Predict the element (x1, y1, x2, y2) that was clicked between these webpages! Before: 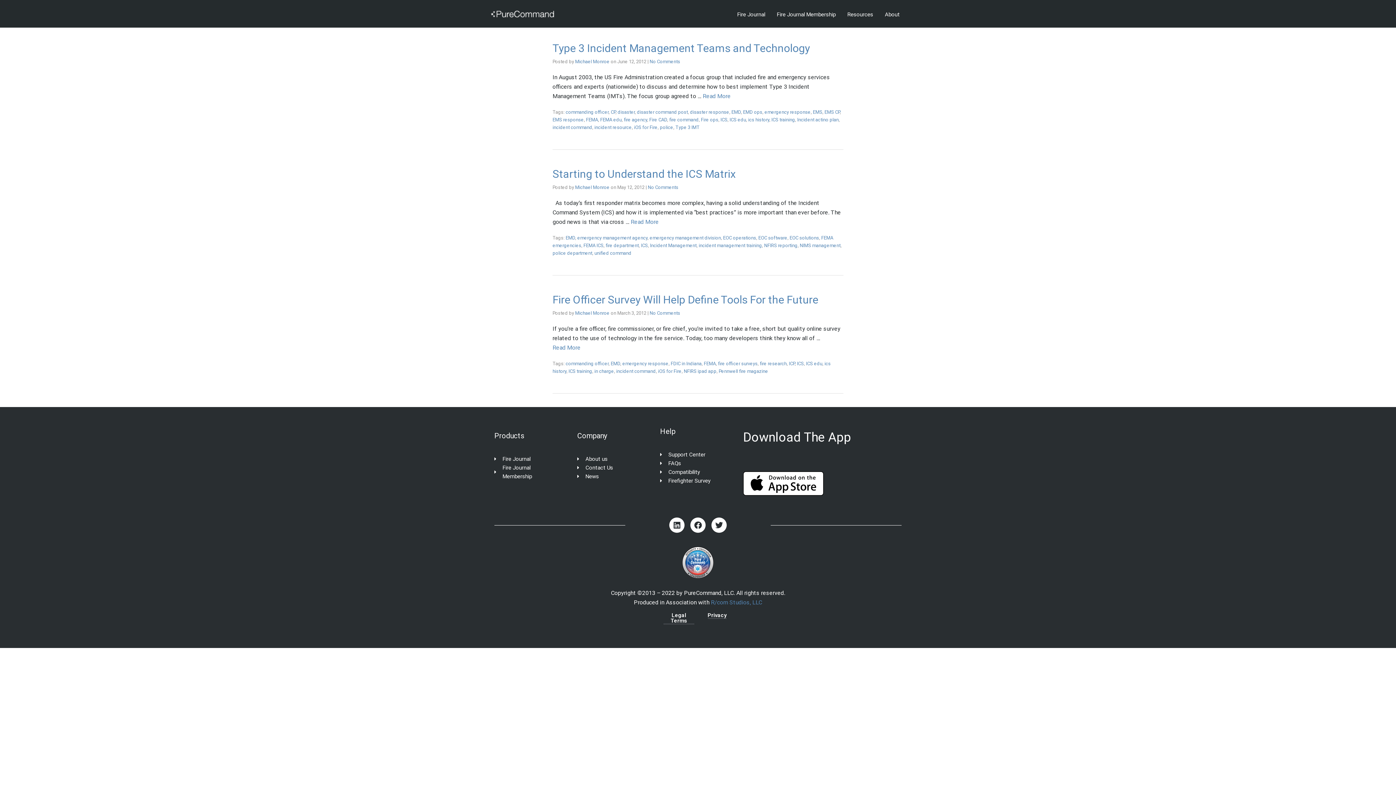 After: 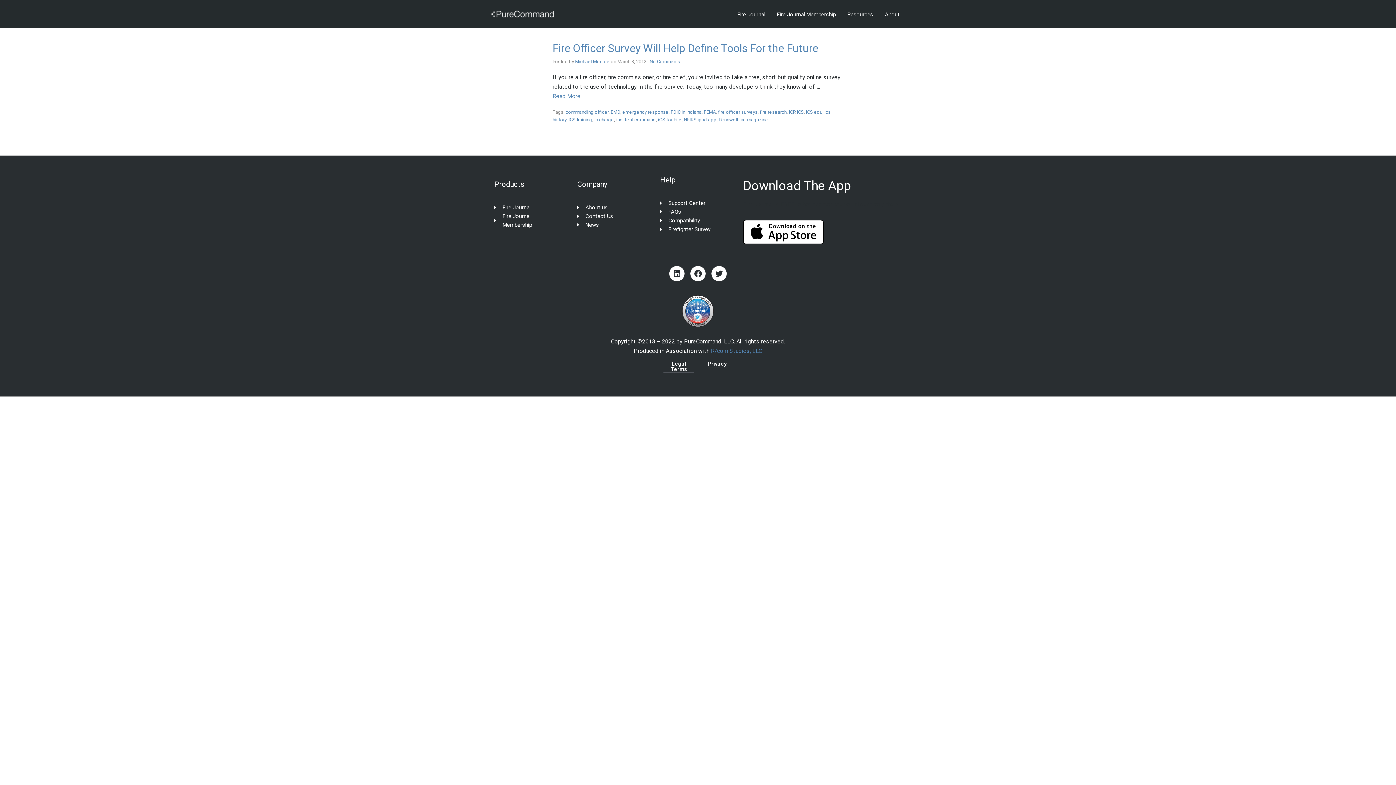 Action: label: FDIC in Indiana bbox: (670, 361, 701, 366)